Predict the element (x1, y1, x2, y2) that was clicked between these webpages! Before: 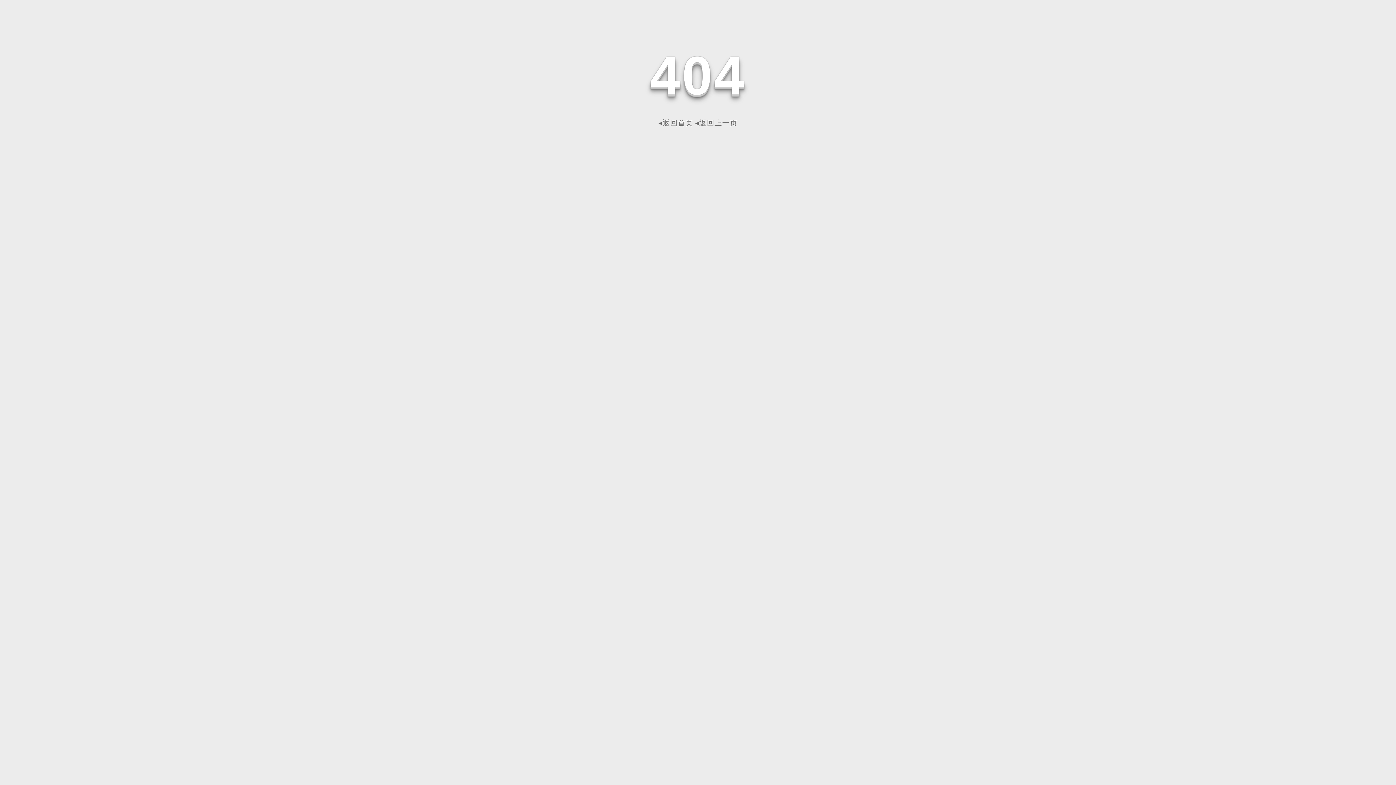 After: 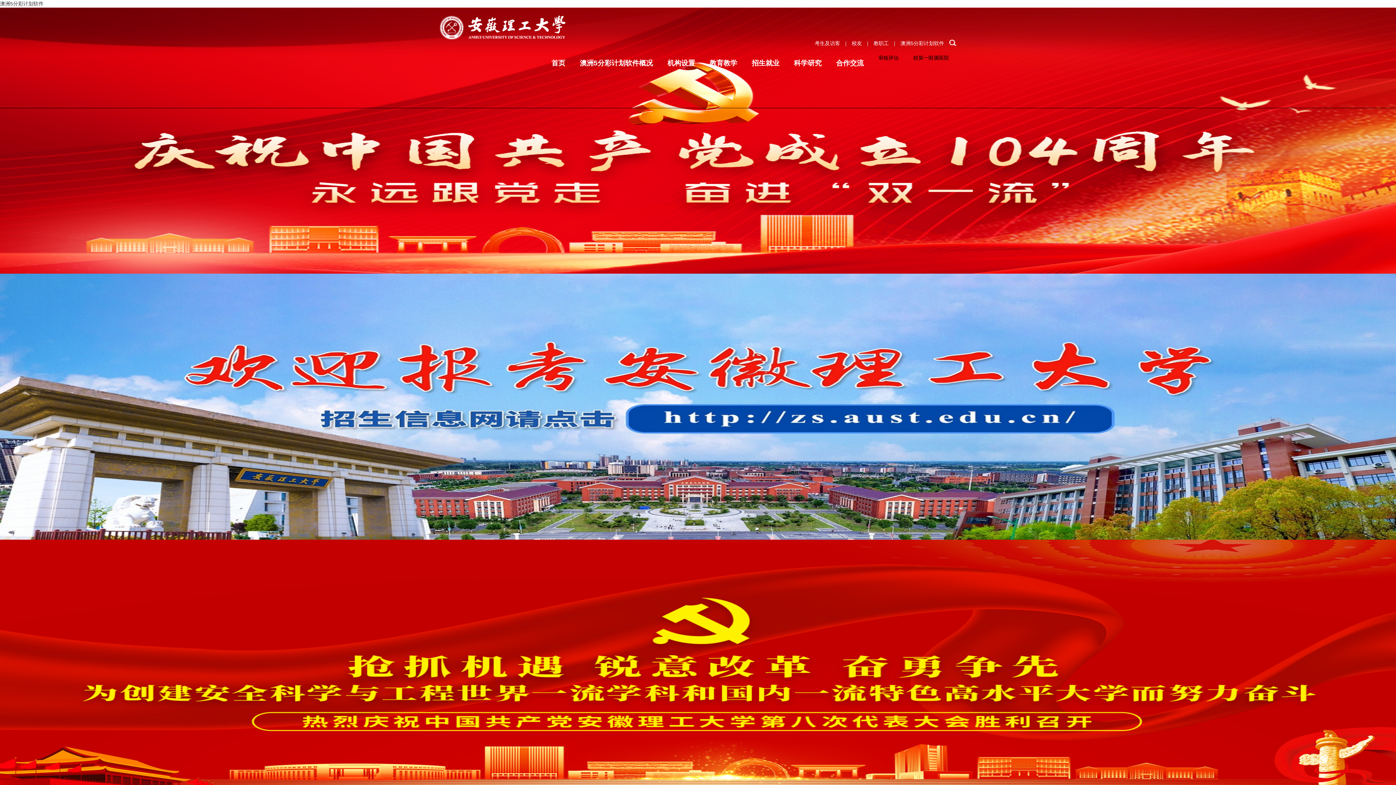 Action: bbox: (658, 118, 693, 126) label: ◂返回首页